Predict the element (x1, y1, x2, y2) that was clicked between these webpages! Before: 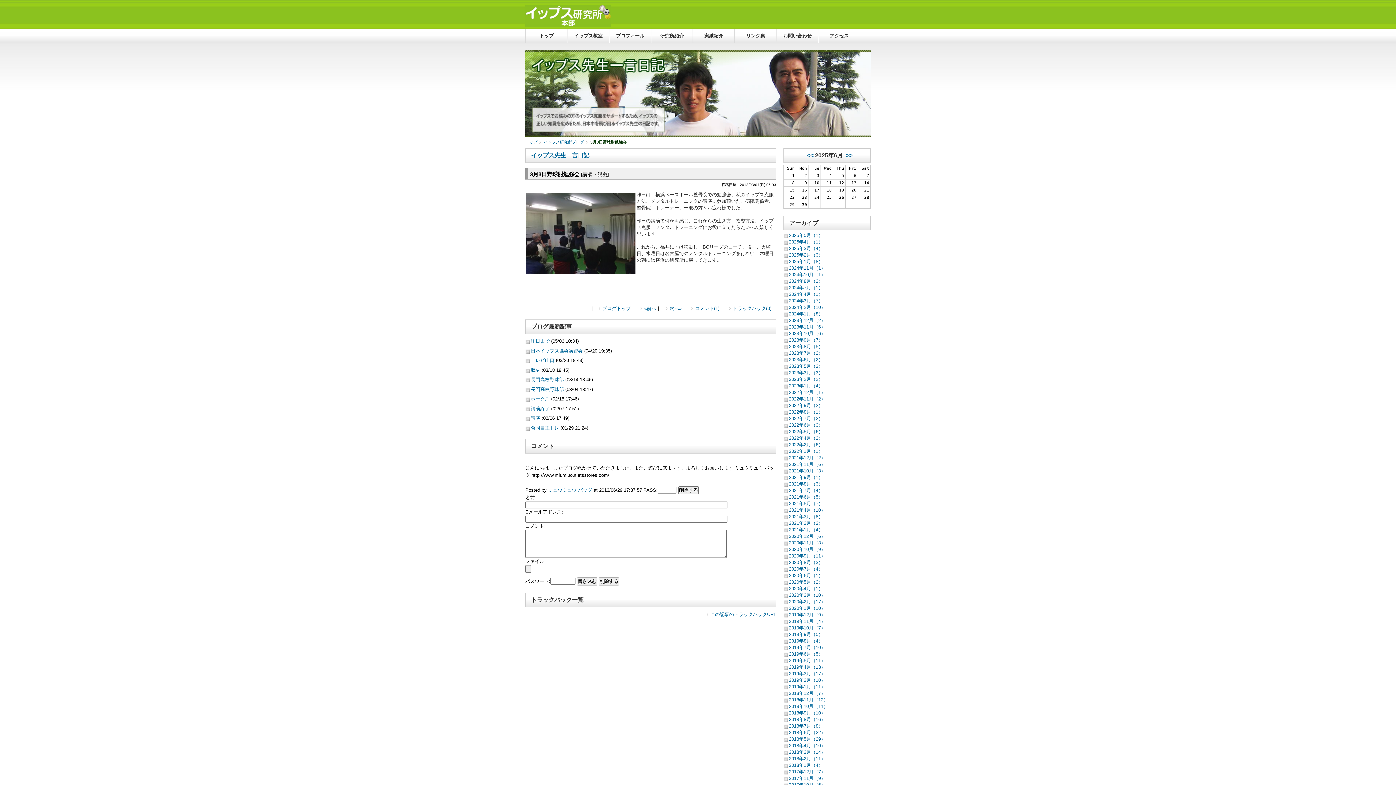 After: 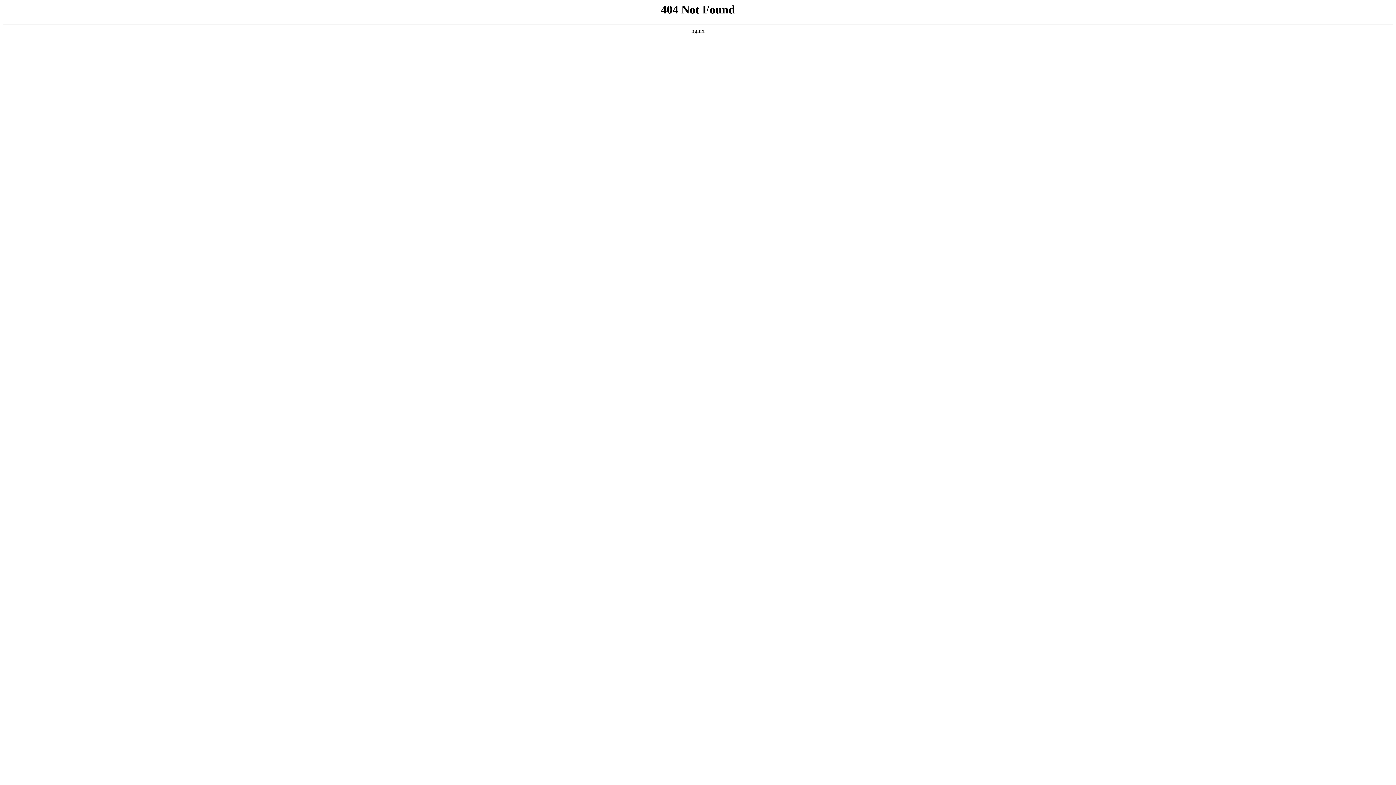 Action: bbox: (783, 501, 823, 506) label: 2021年5月（7）